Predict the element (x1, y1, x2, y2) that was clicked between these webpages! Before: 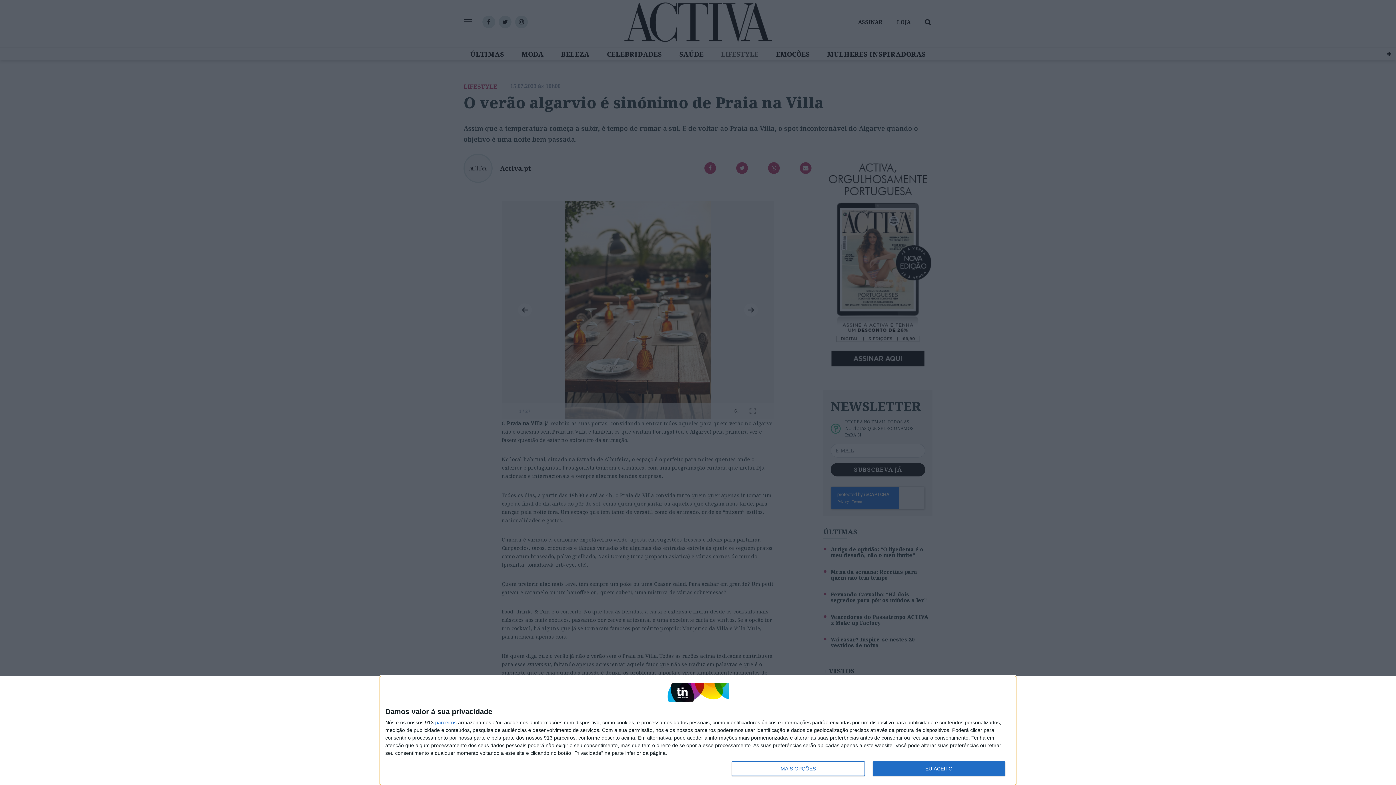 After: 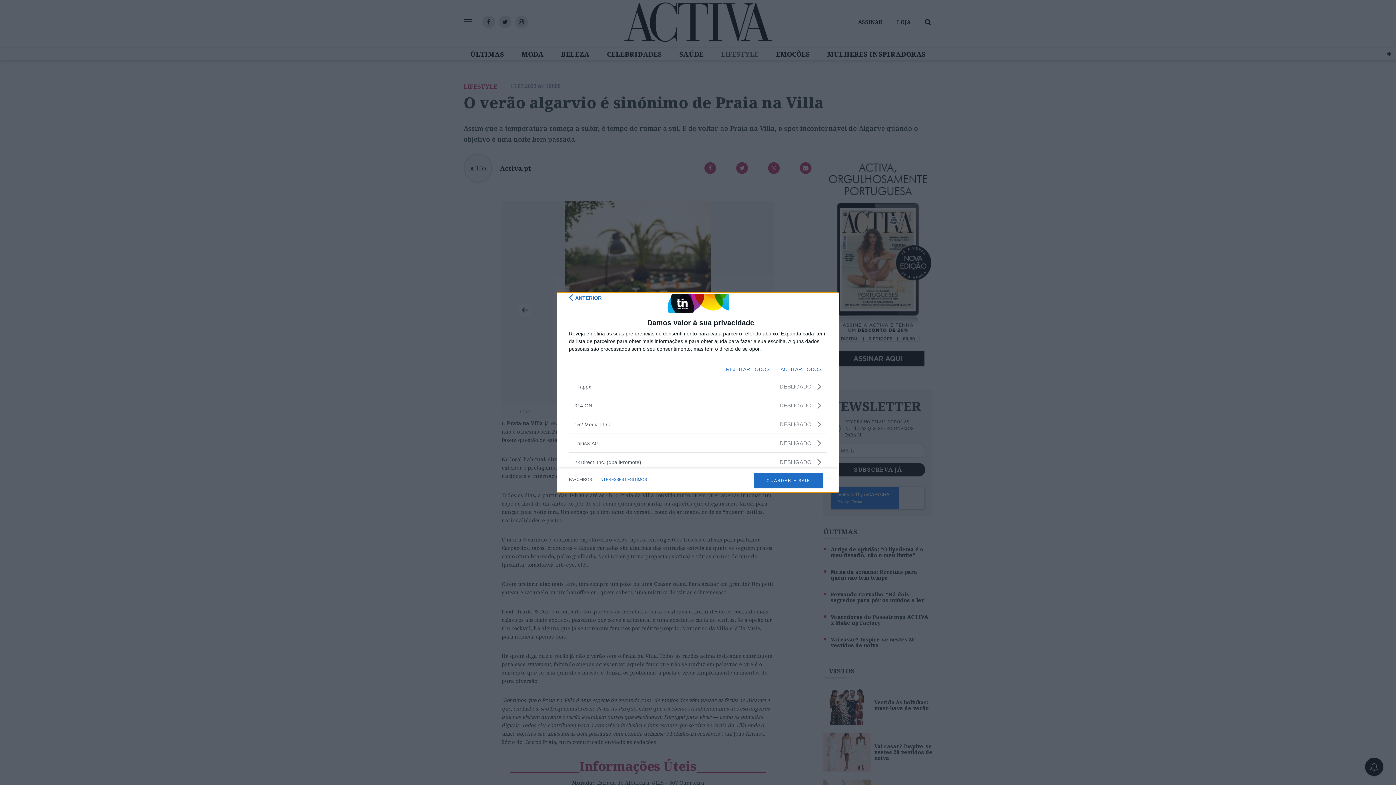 Action: label: parceiros bbox: (435, 720, 456, 725)